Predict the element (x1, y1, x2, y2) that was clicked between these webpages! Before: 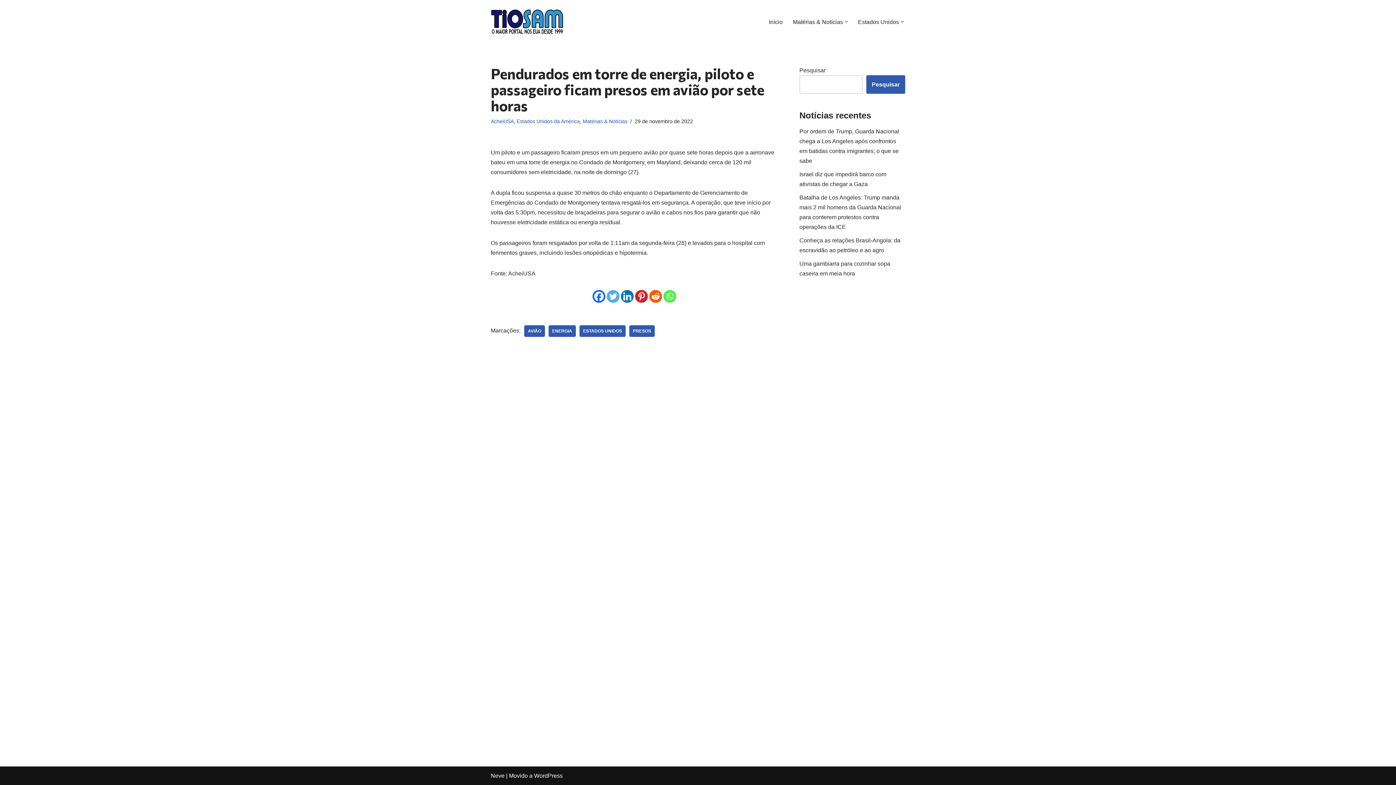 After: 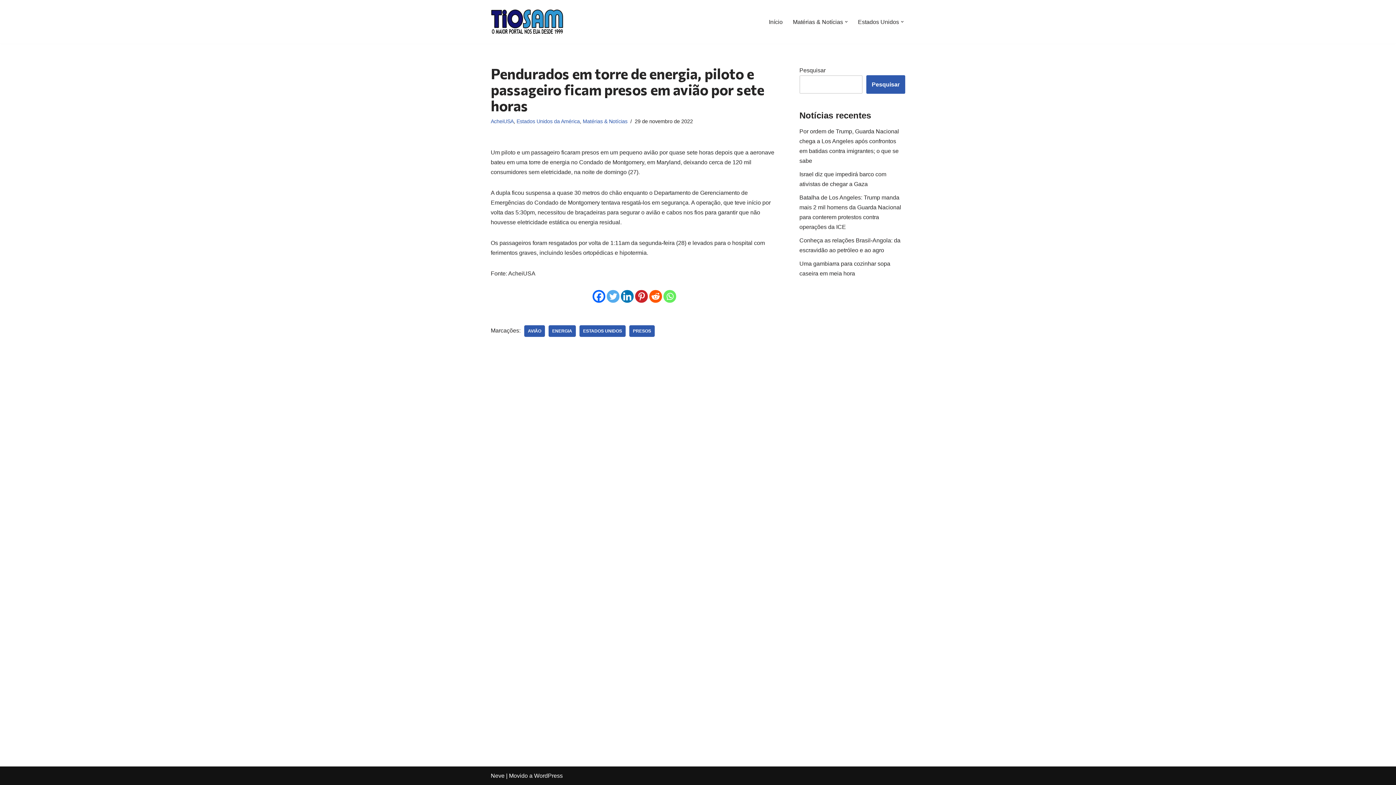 Action: label: Whatsapp bbox: (663, 290, 676, 303)